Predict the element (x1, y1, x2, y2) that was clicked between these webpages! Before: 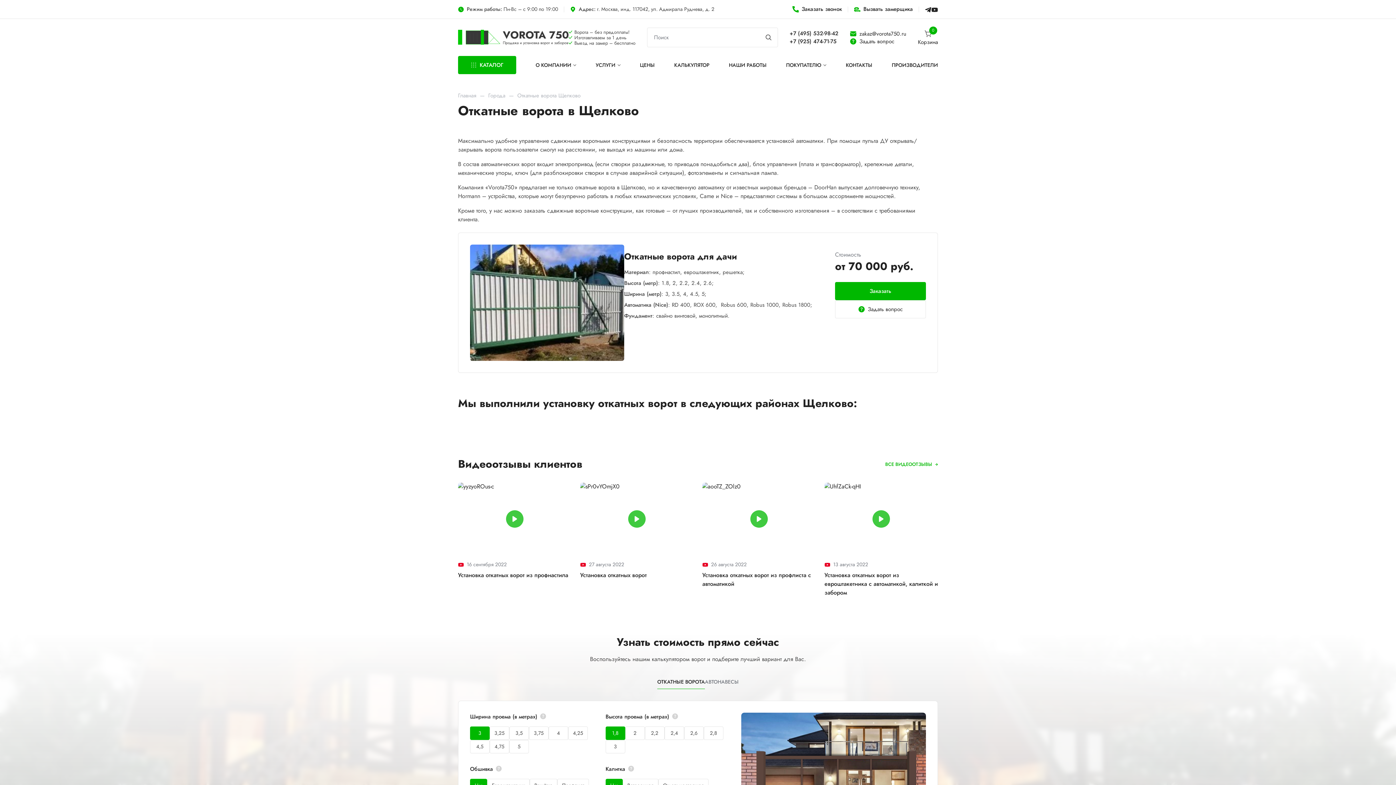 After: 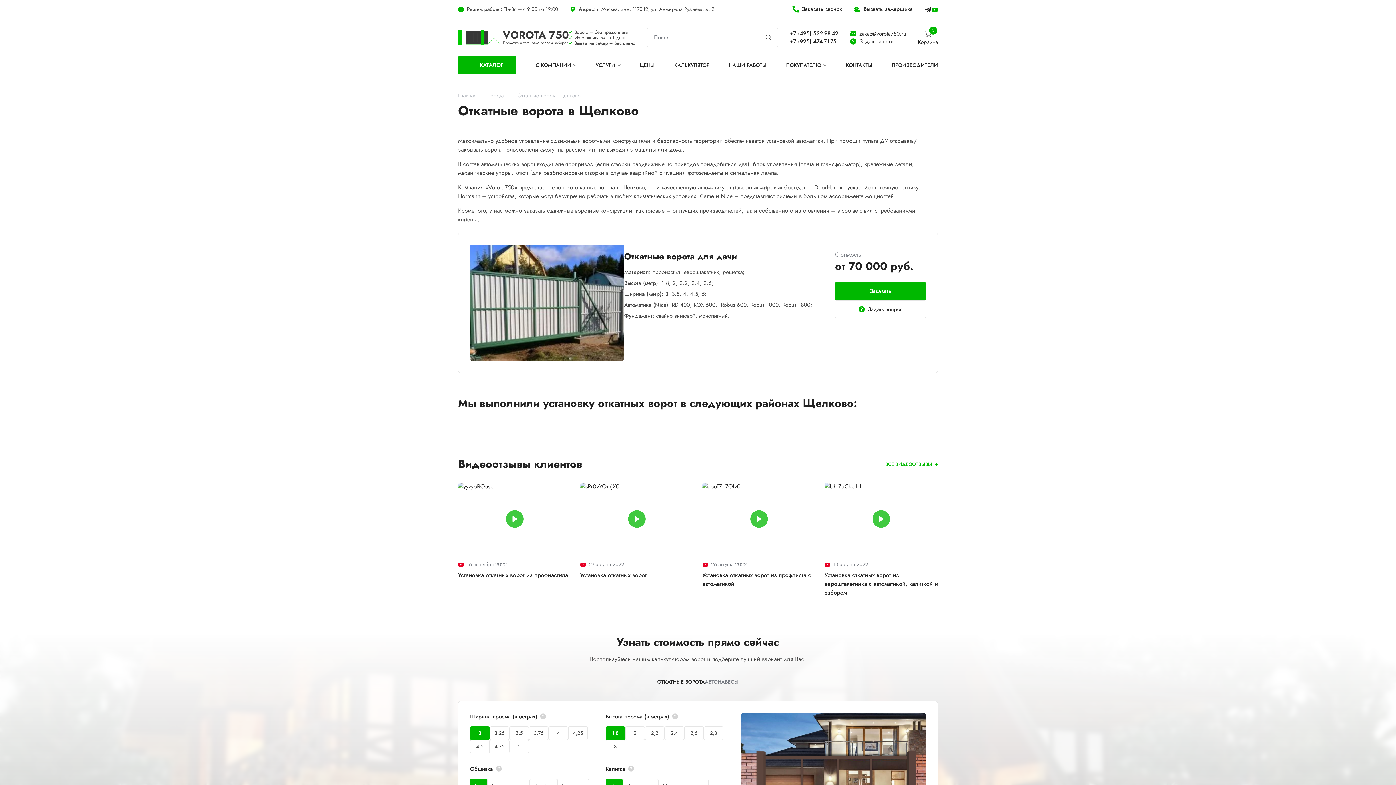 Action: bbox: (931, 4, 938, 14)